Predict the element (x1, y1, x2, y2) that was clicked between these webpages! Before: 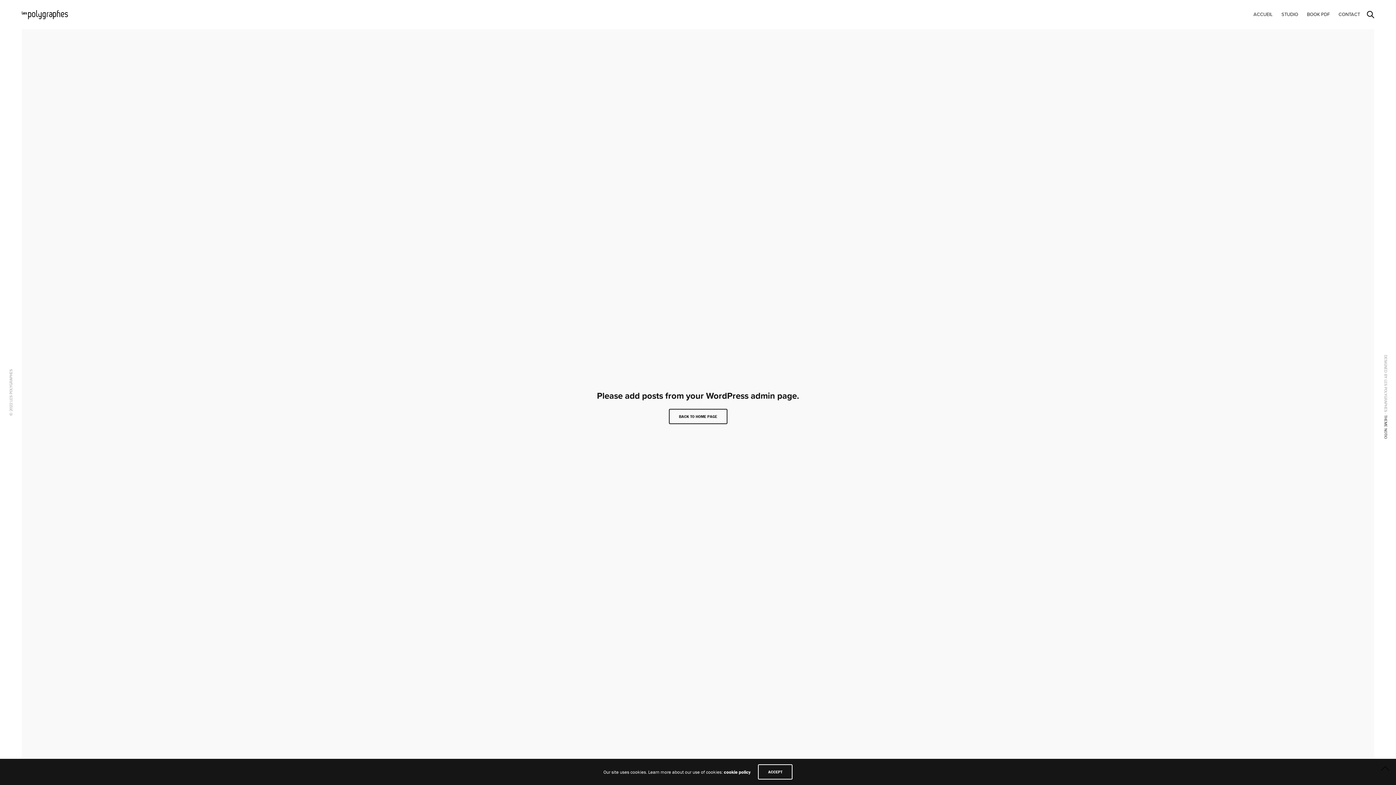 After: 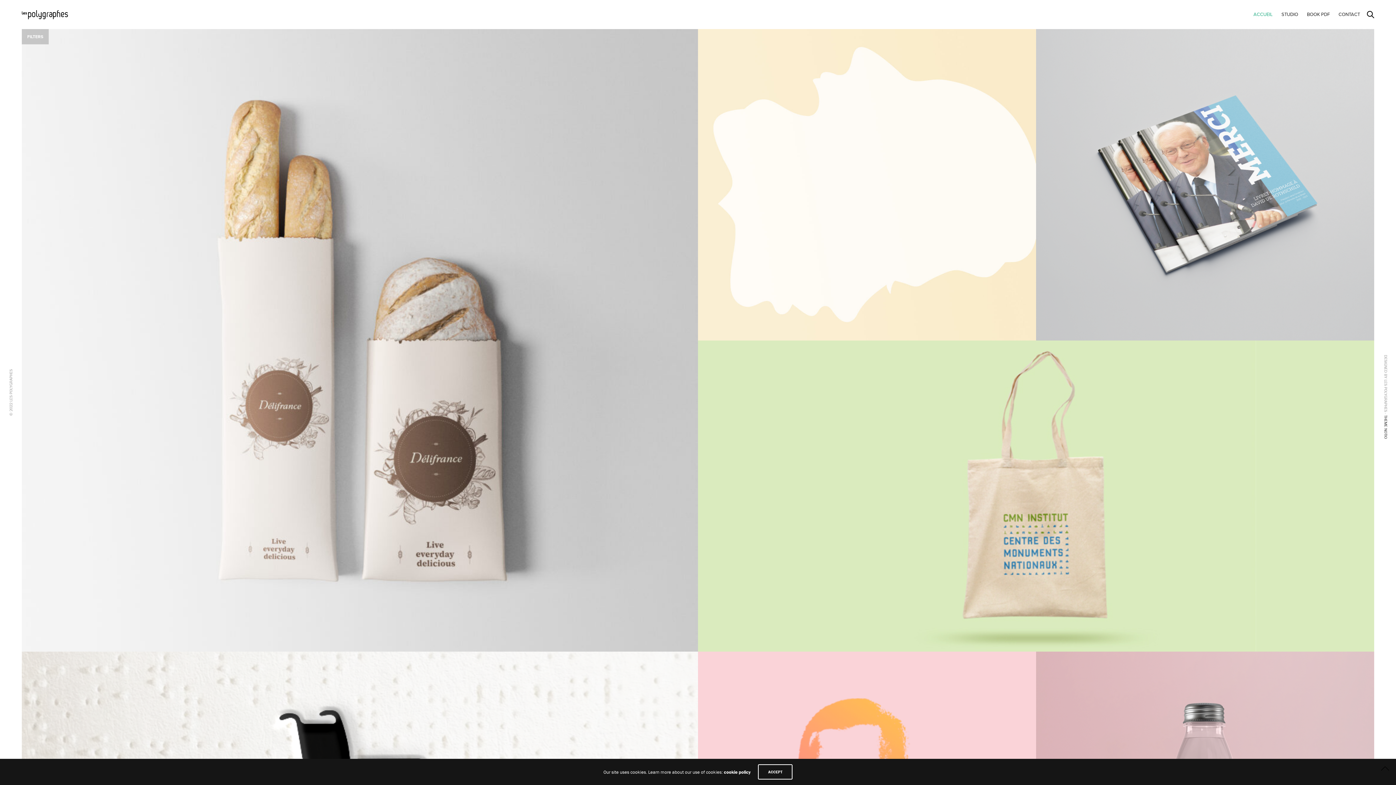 Action: bbox: (21, 10, 67, 19)